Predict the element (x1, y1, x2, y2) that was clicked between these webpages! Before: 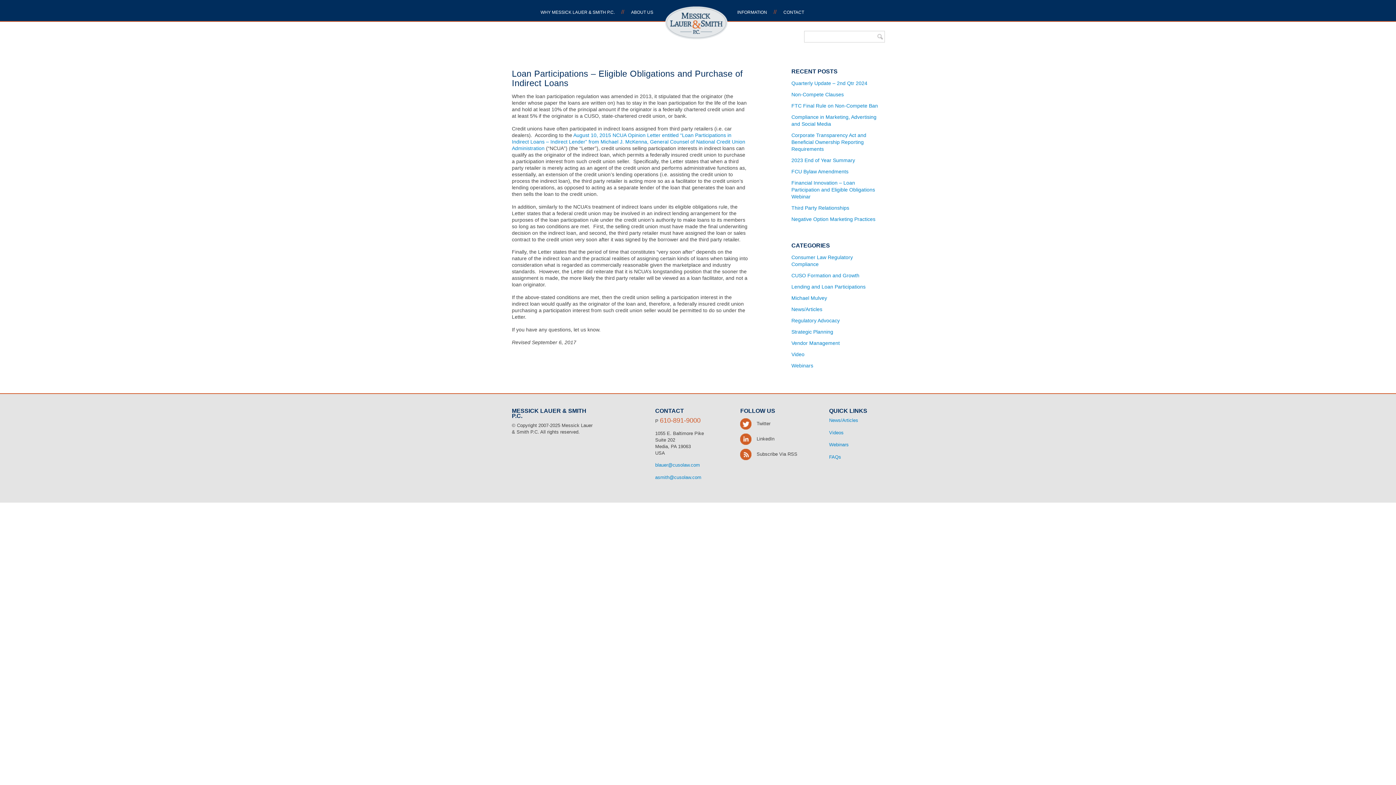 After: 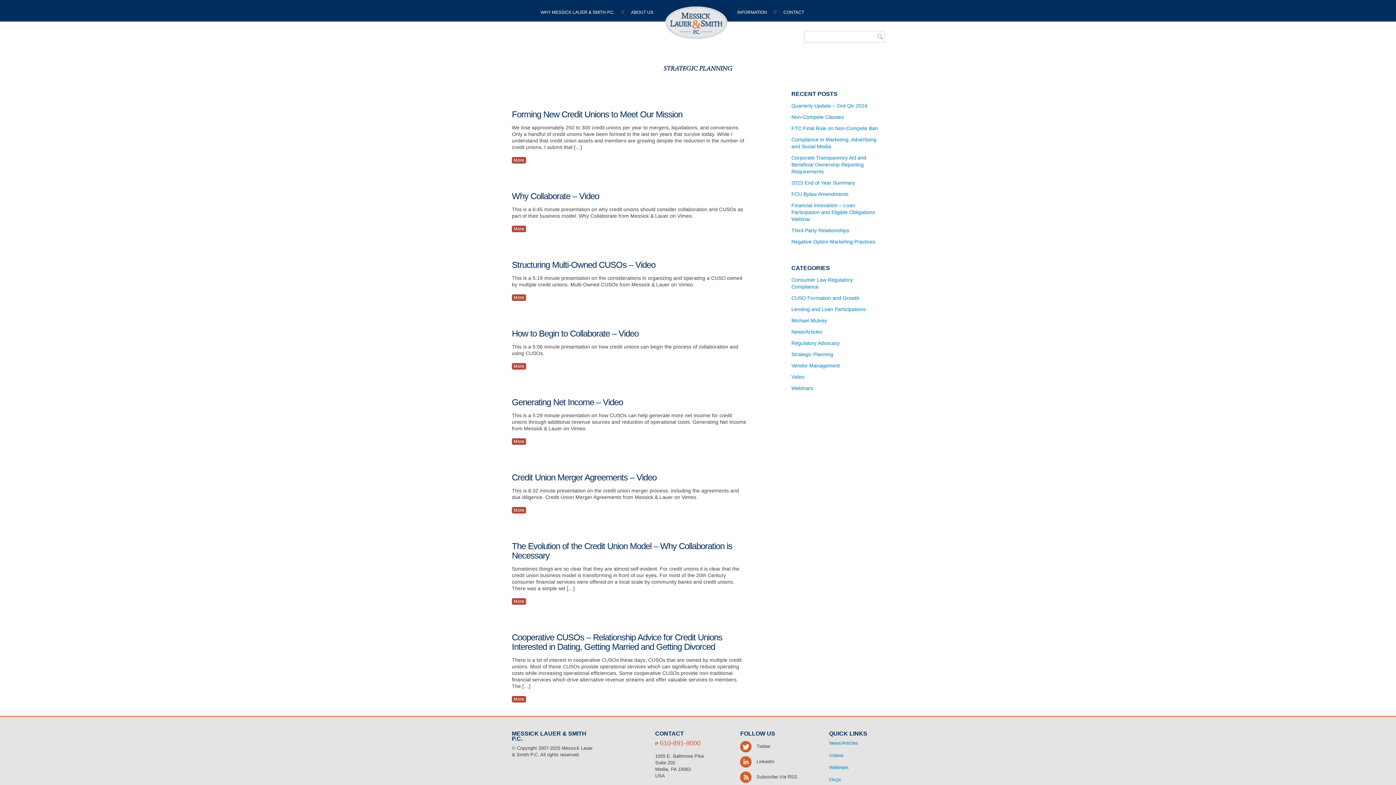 Action: label: Strategic Planning bbox: (791, 329, 833, 334)